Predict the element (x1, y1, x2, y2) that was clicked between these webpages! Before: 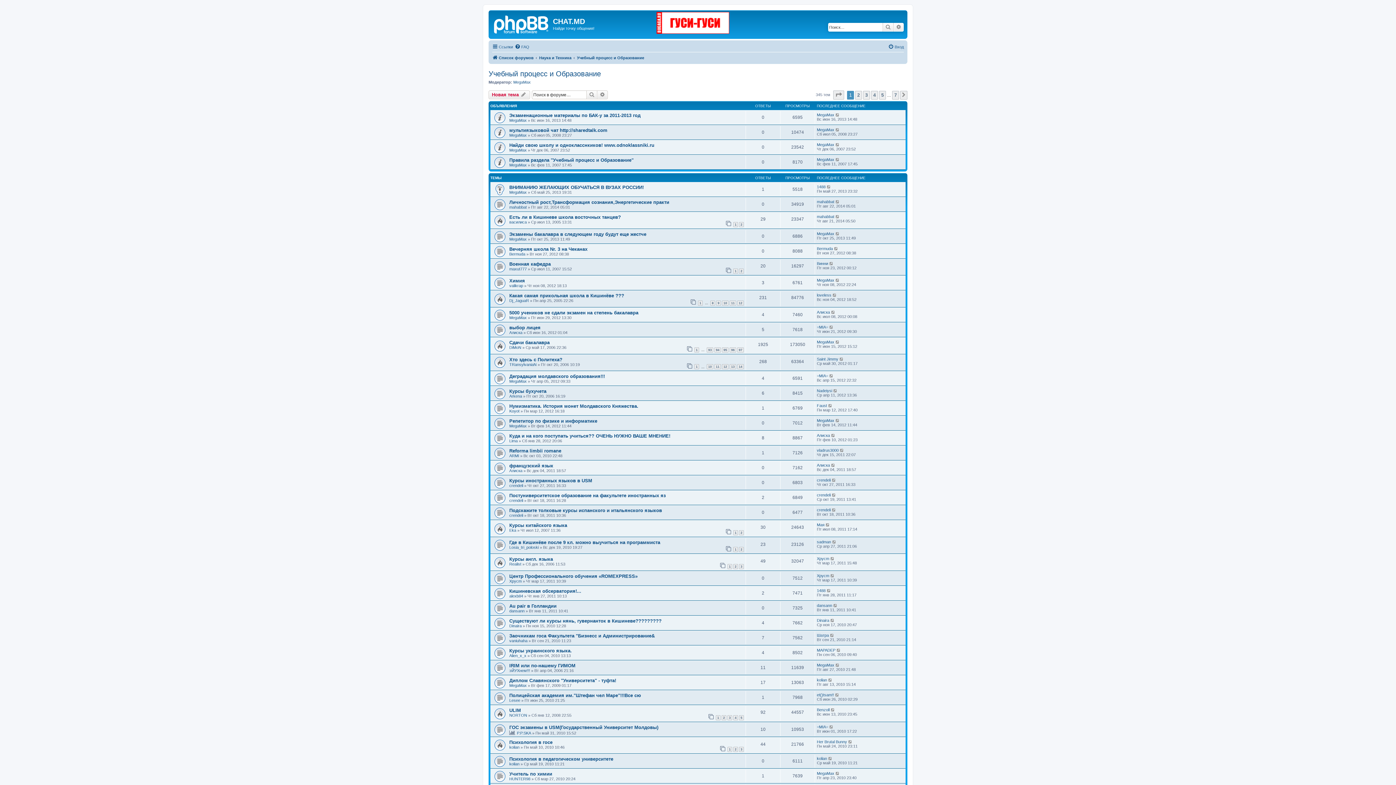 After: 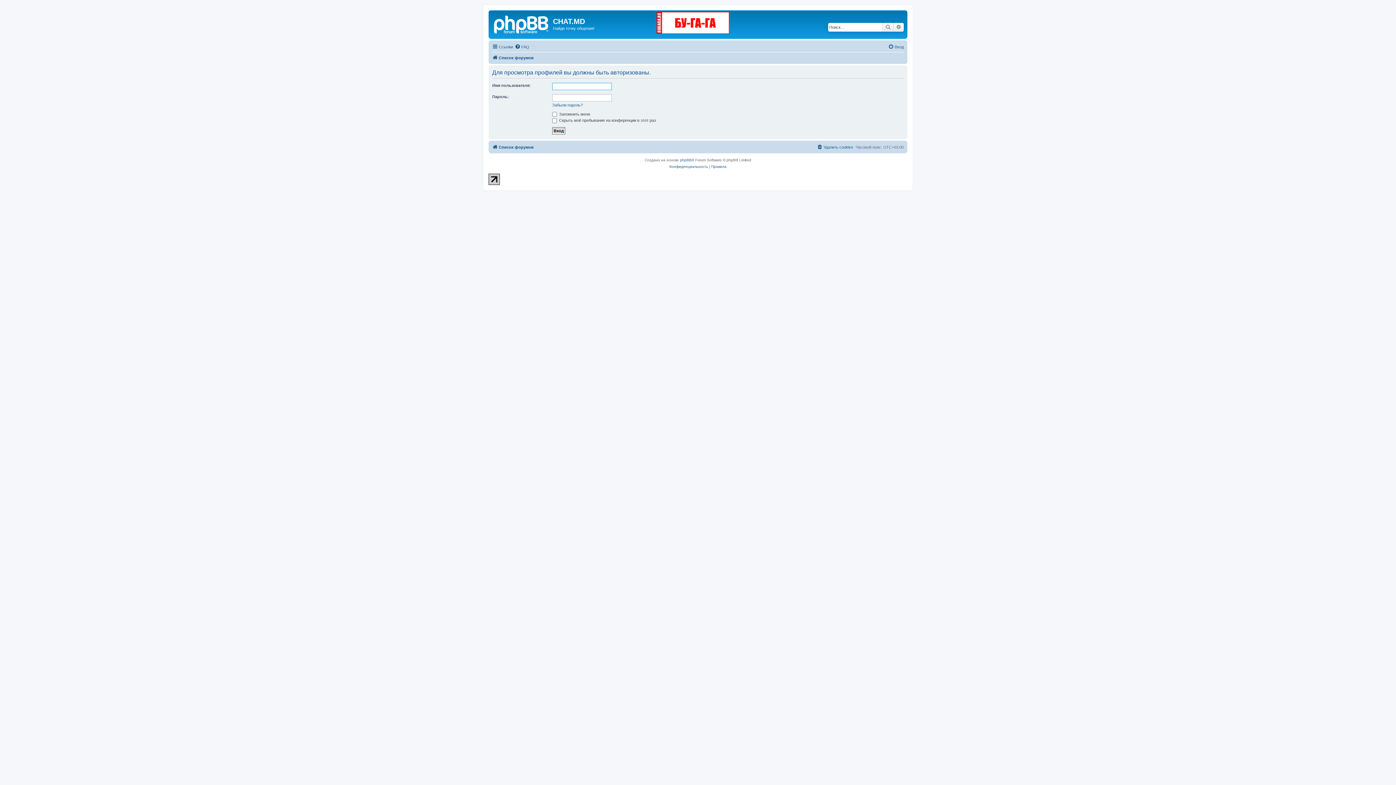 Action: bbox: (509, 190, 526, 194) label: MegaMax